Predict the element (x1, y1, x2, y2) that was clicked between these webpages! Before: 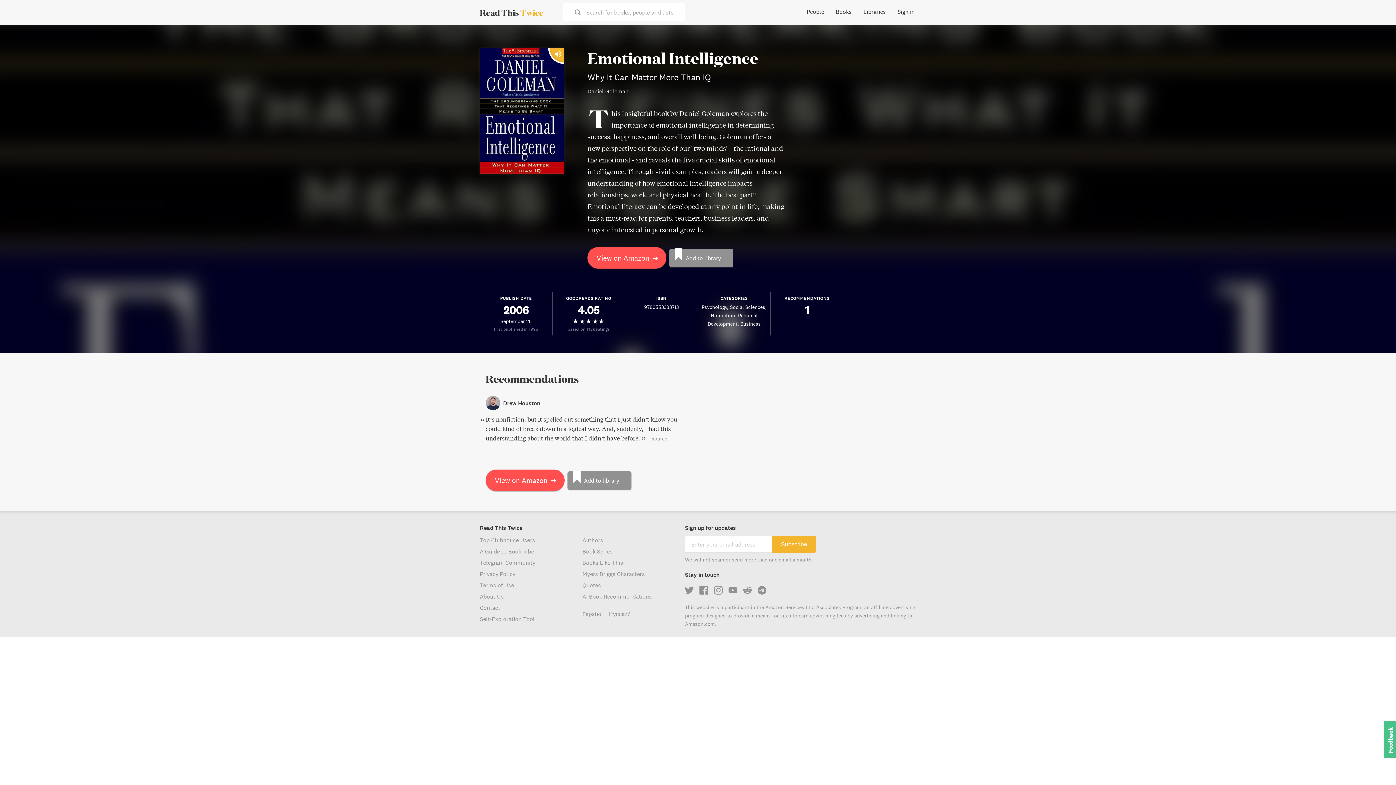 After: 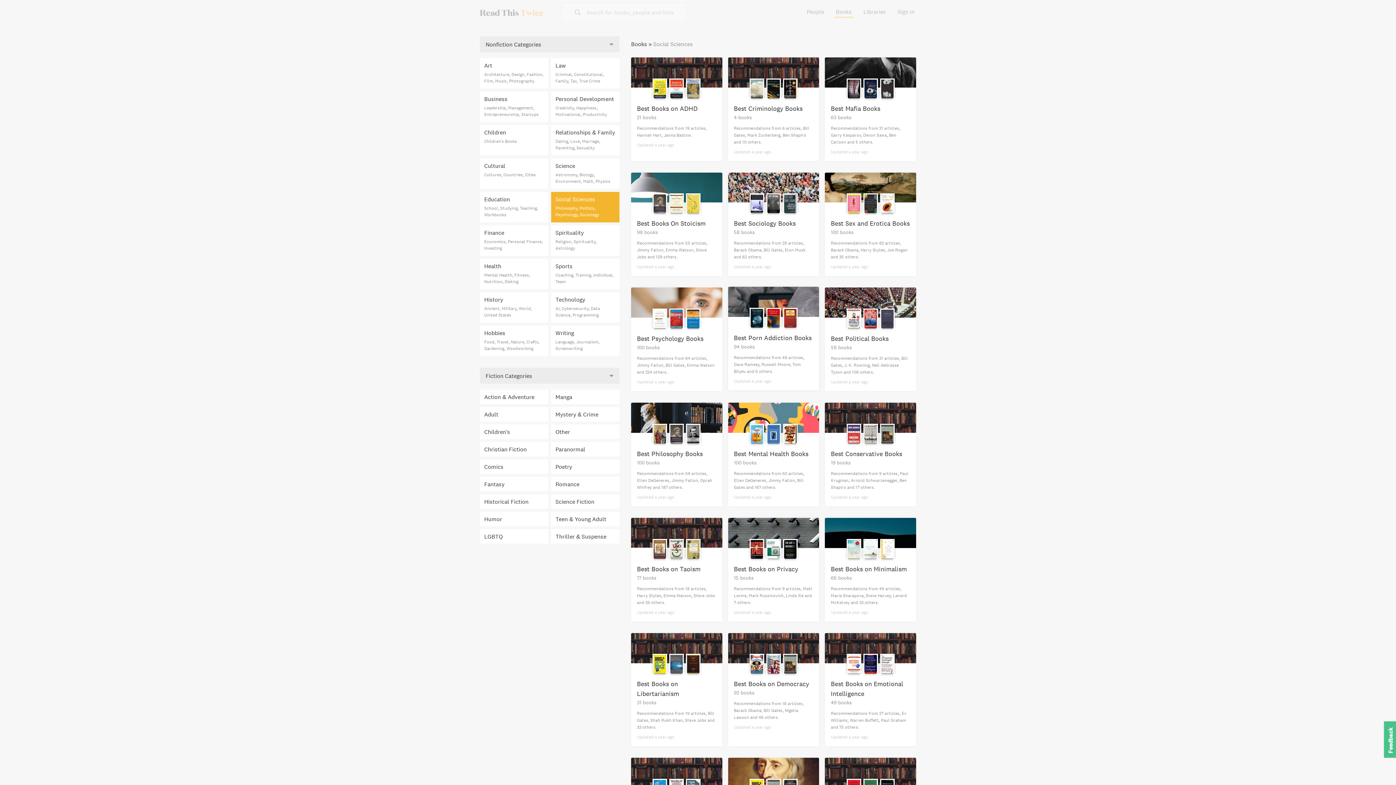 Action: label: Social Sciences bbox: (730, 304, 765, 310)